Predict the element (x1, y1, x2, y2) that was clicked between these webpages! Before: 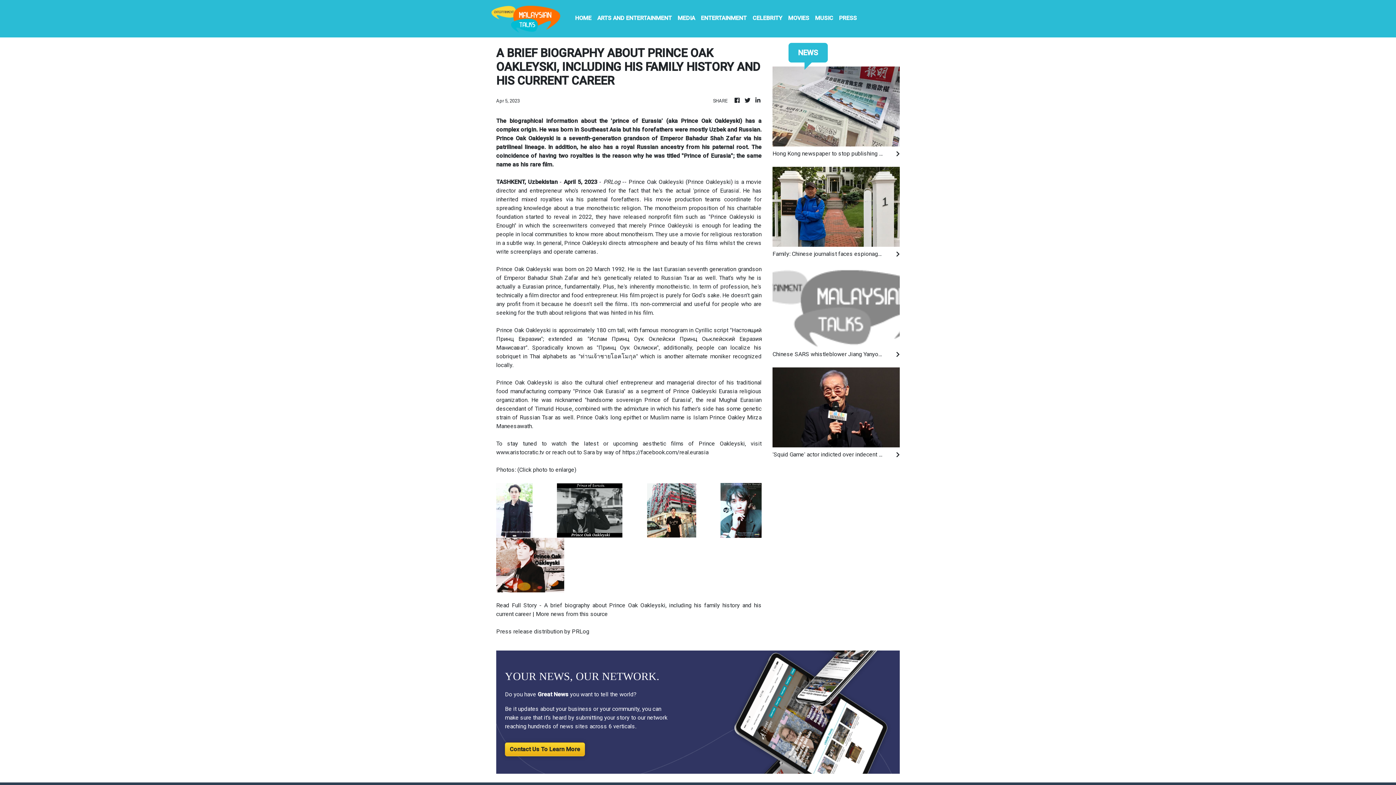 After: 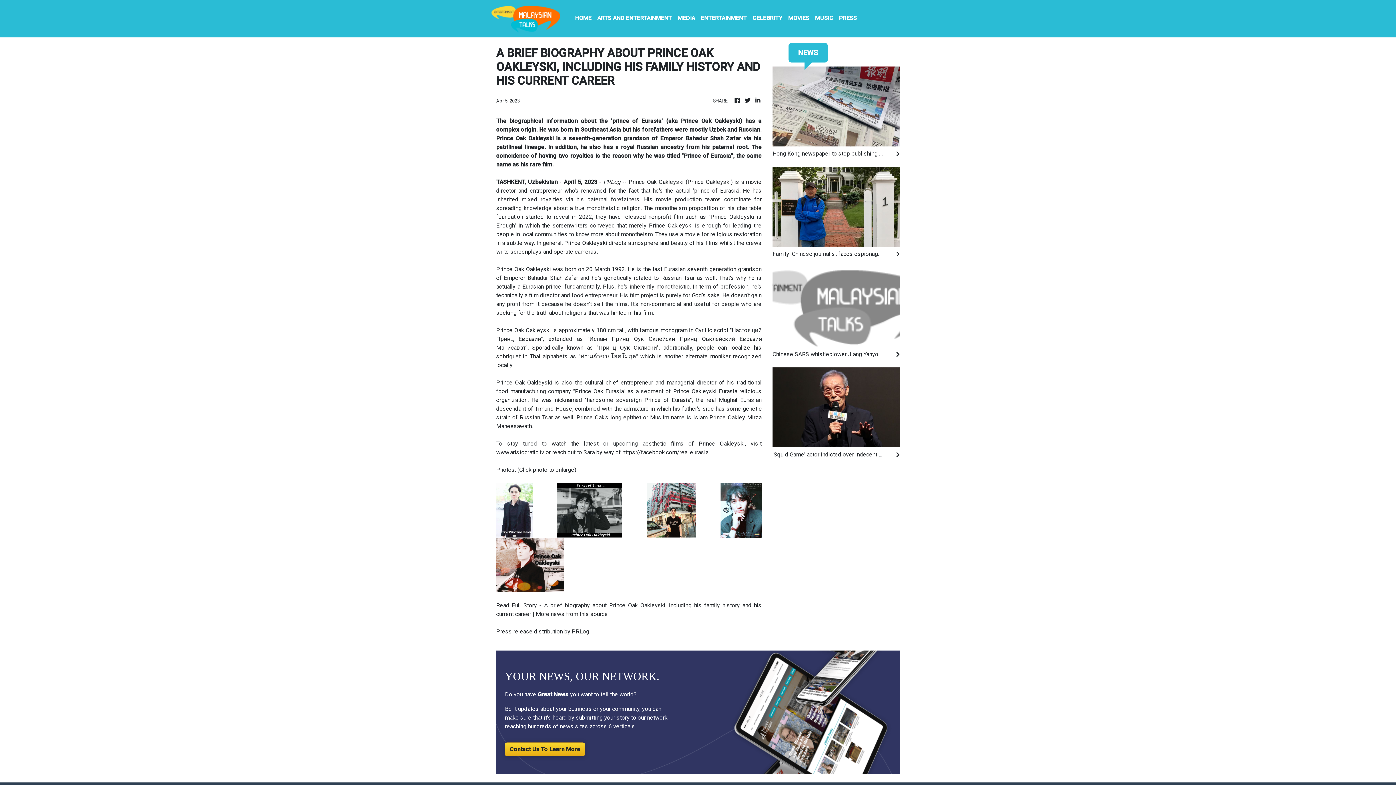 Action: bbox: (557, 506, 622, 513)